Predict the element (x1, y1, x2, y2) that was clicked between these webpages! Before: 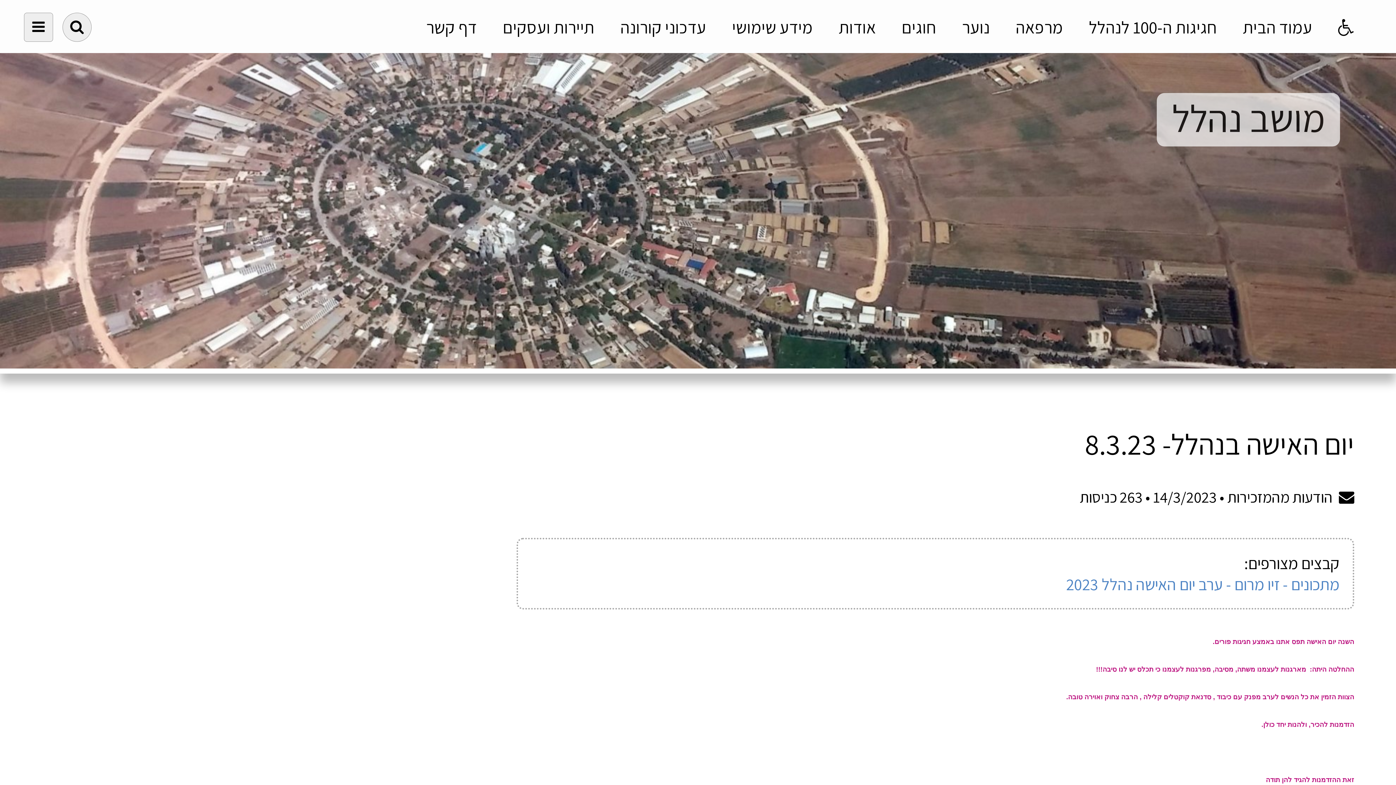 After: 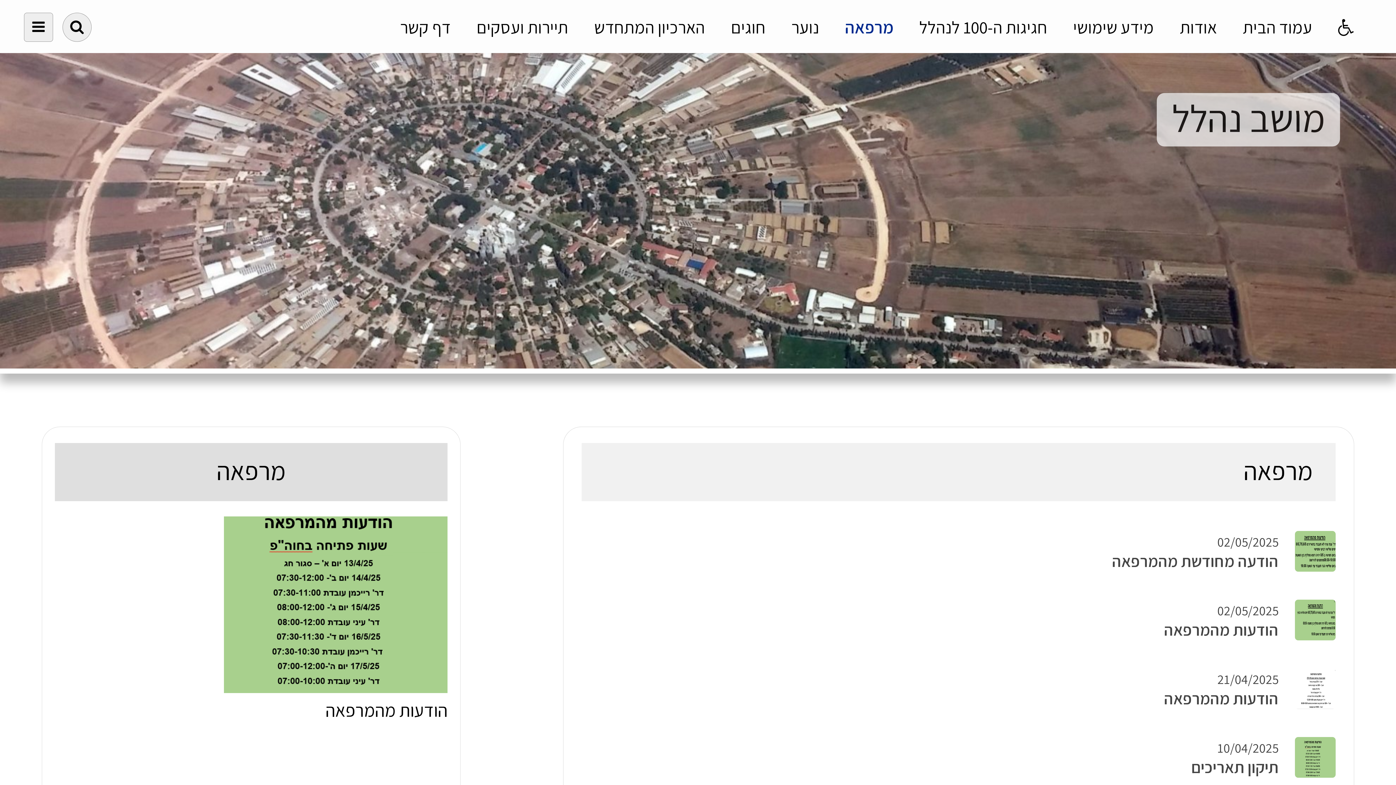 Action: label: מרפאה bbox: (1015, 16, 1063, 38)